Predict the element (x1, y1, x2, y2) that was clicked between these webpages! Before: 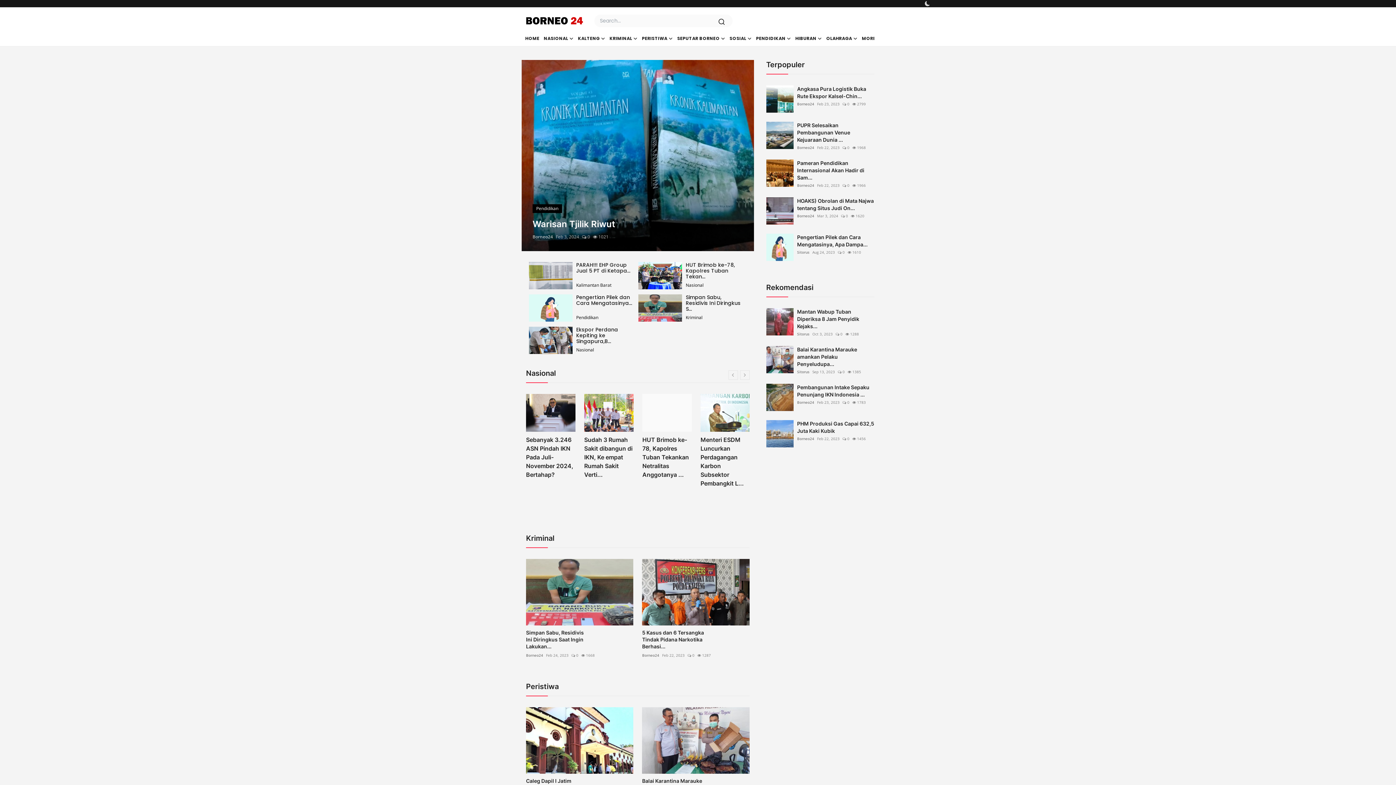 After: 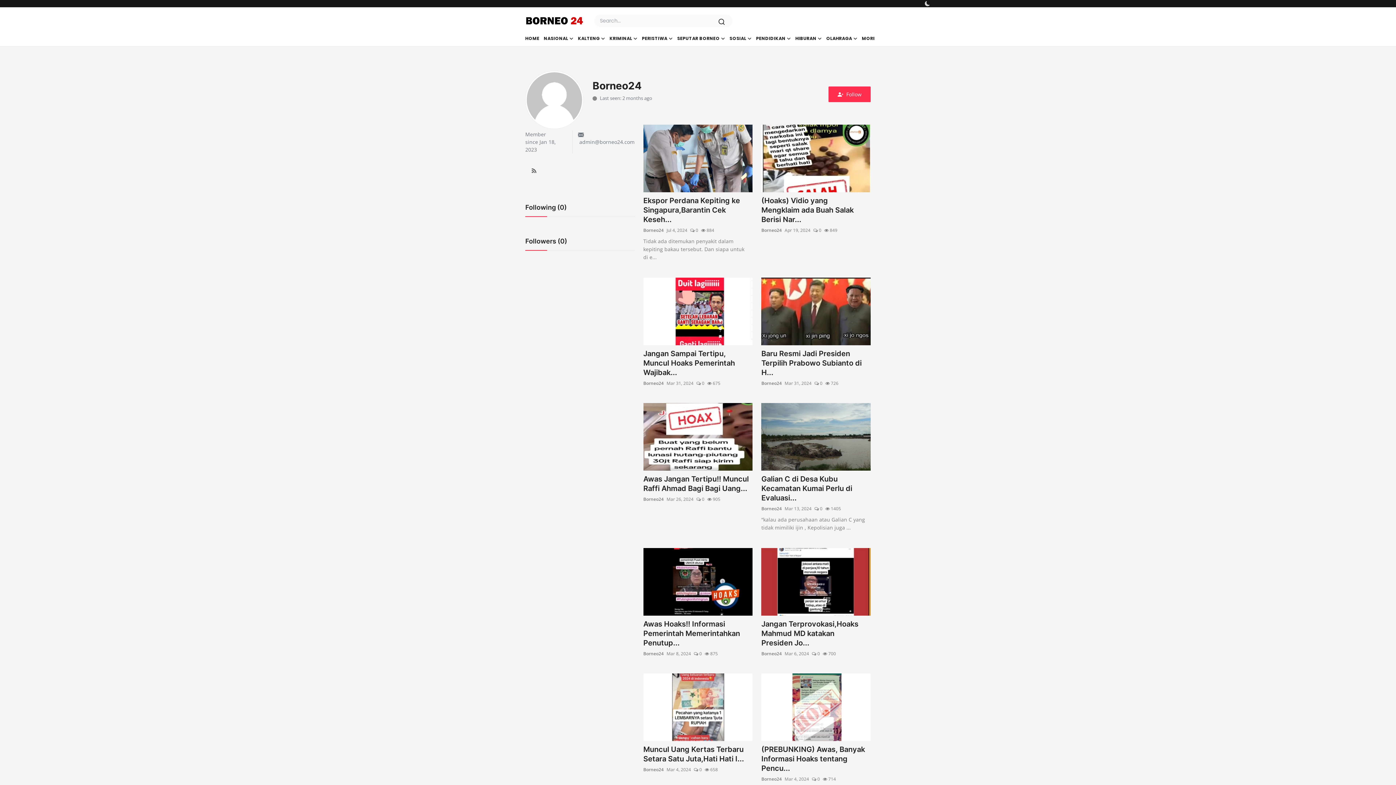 Action: label: Borneo24 bbox: (797, 145, 814, 150)